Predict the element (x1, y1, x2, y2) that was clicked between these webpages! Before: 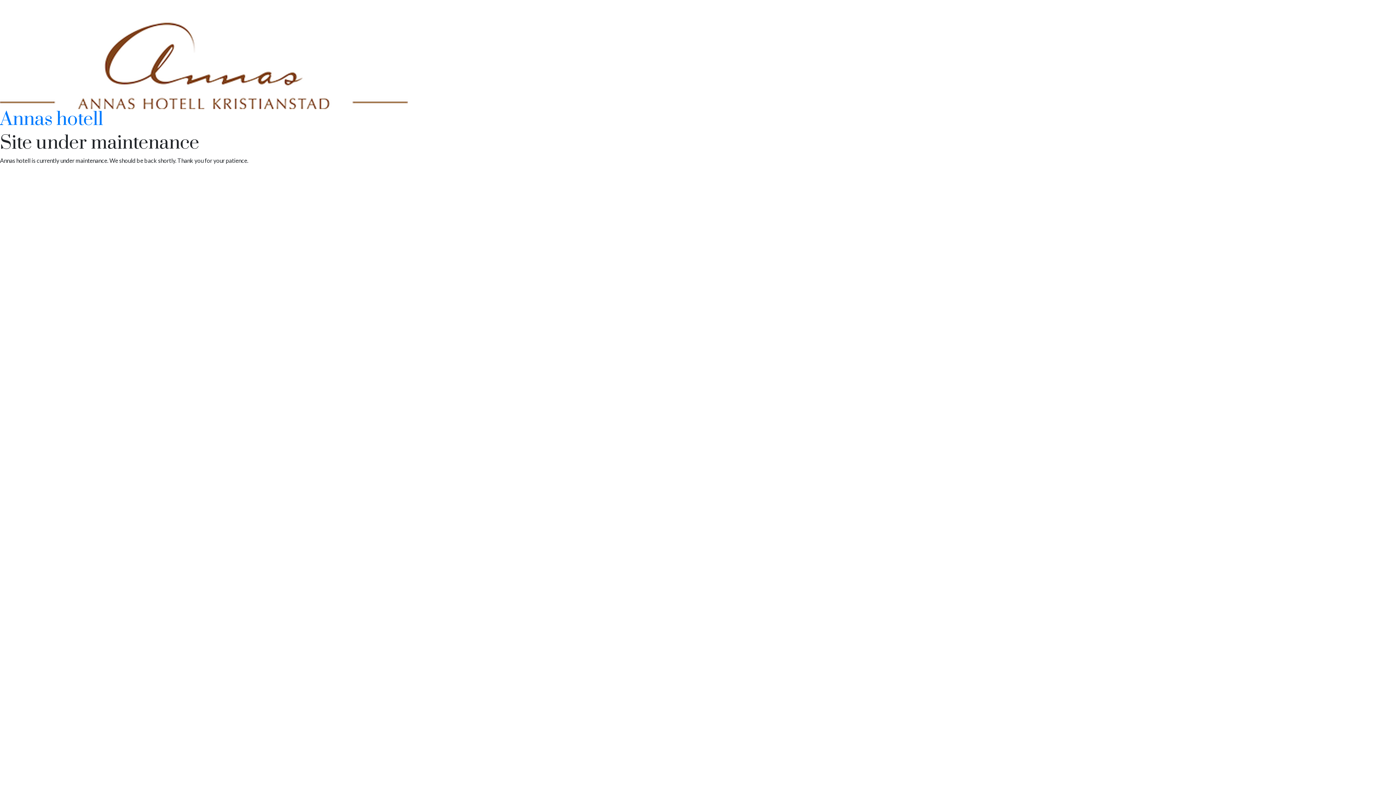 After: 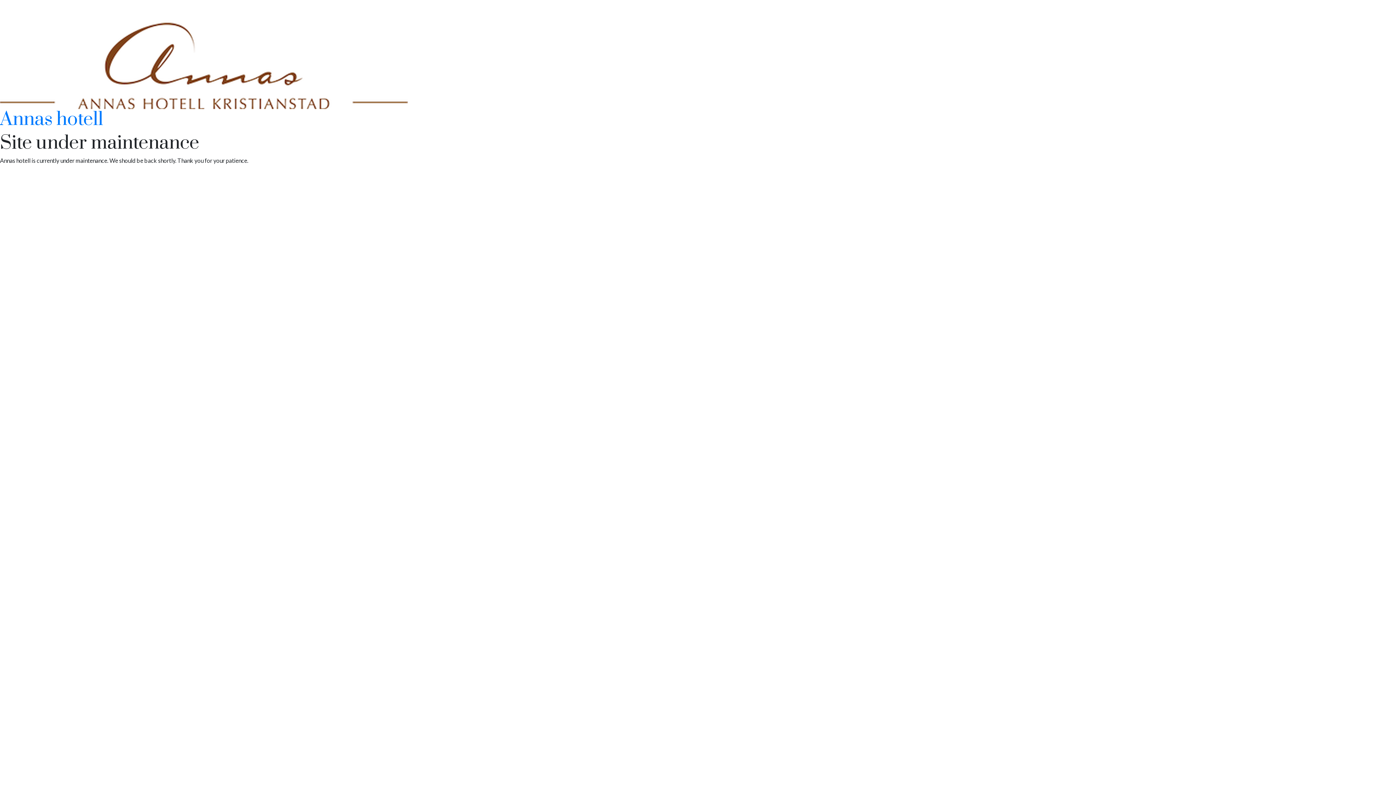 Action: bbox: (0, 50, 408, 57)